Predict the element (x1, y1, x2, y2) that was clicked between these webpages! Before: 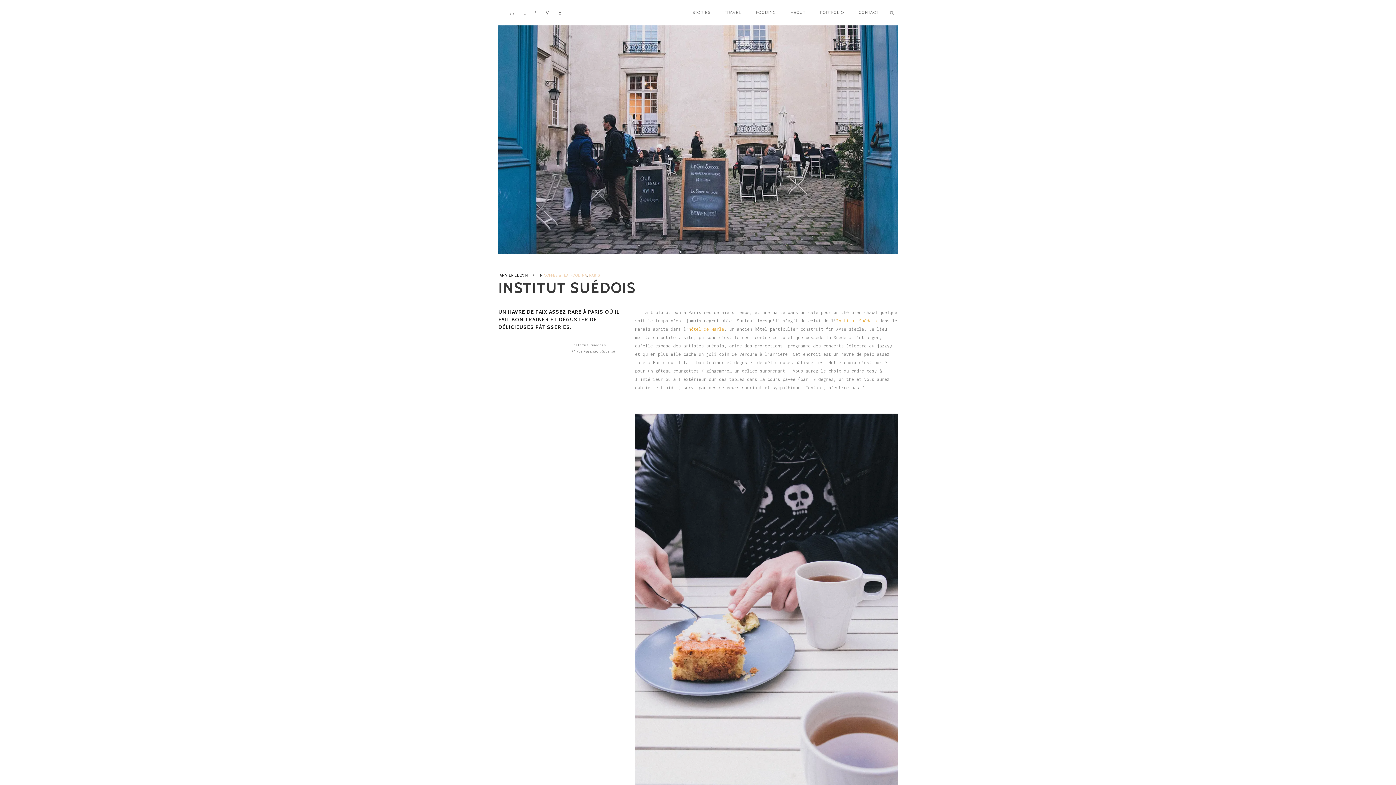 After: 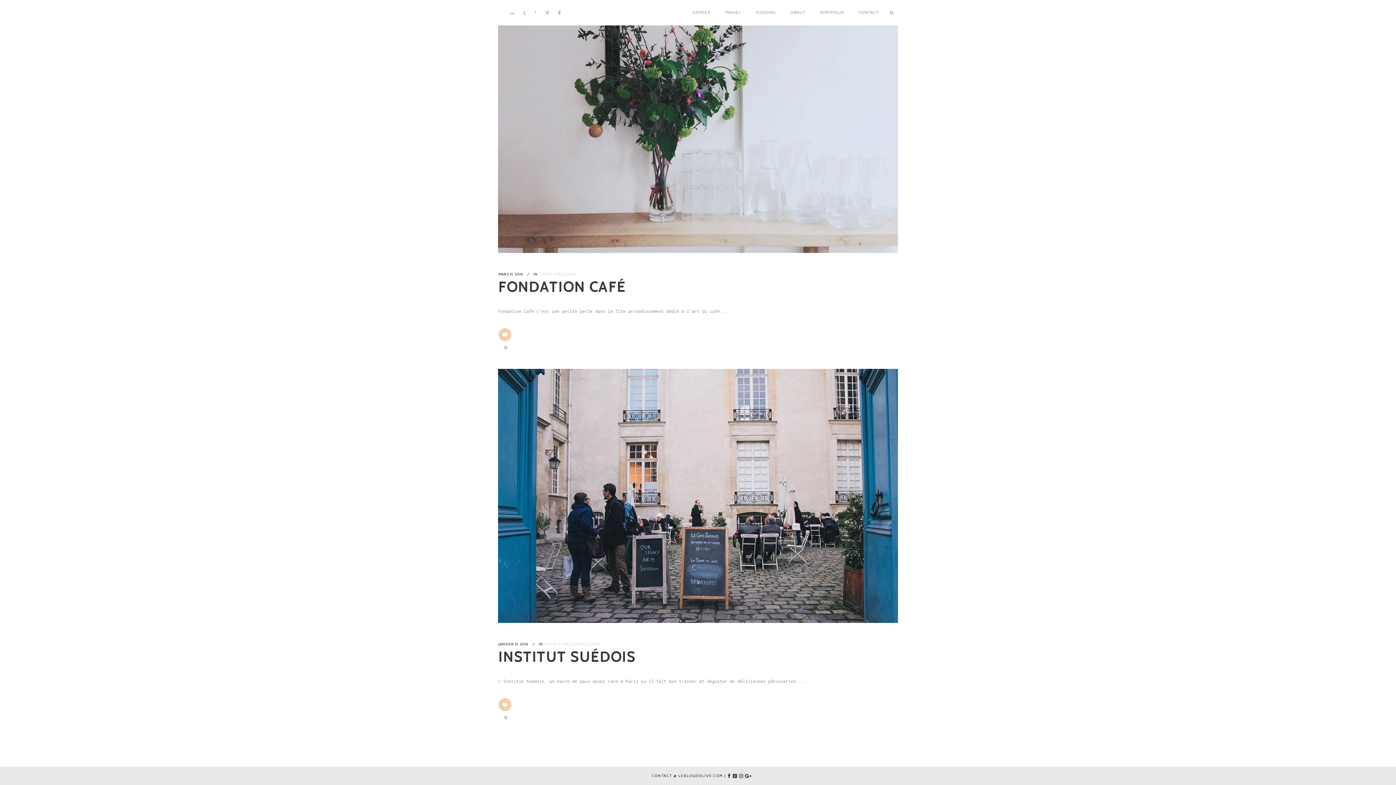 Action: label: COFFEE & TEA bbox: (544, 273, 568, 277)